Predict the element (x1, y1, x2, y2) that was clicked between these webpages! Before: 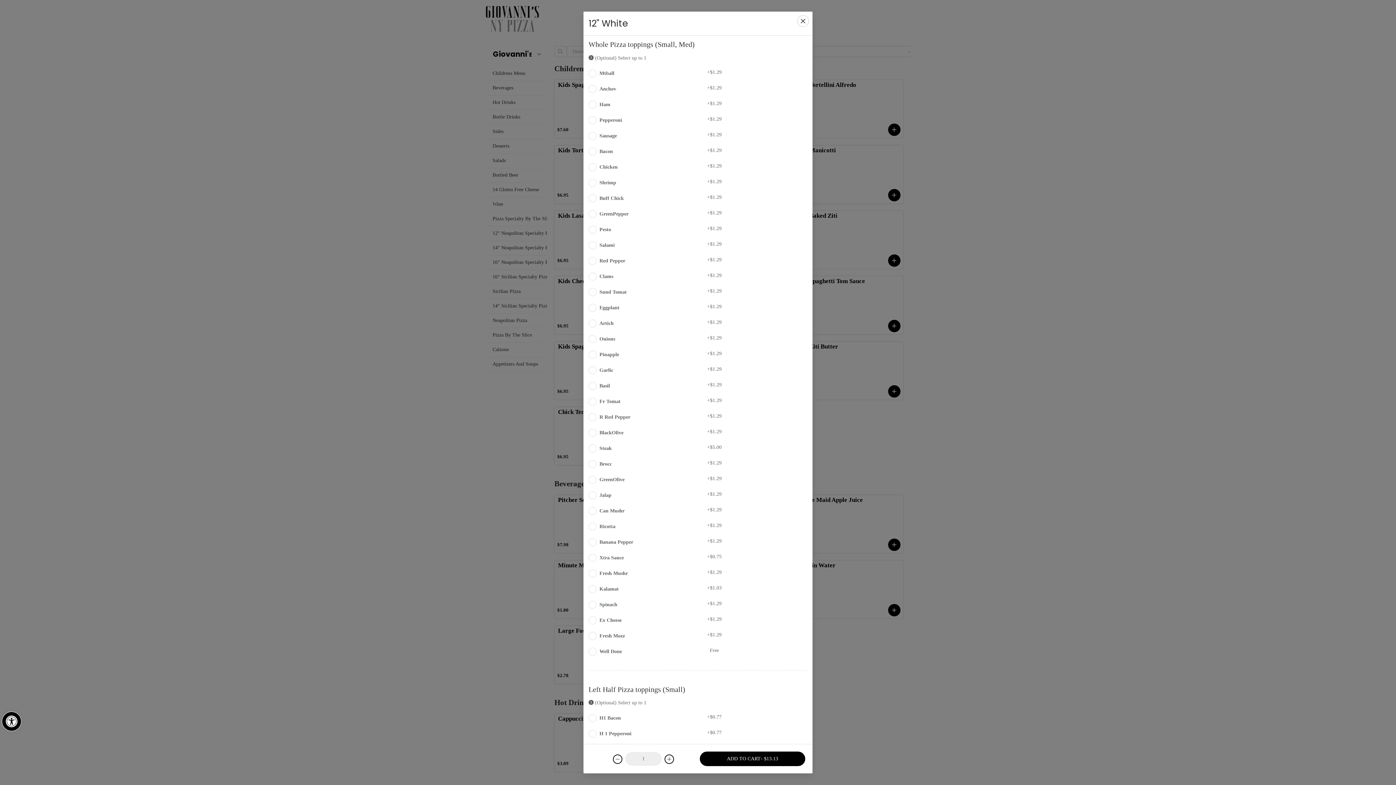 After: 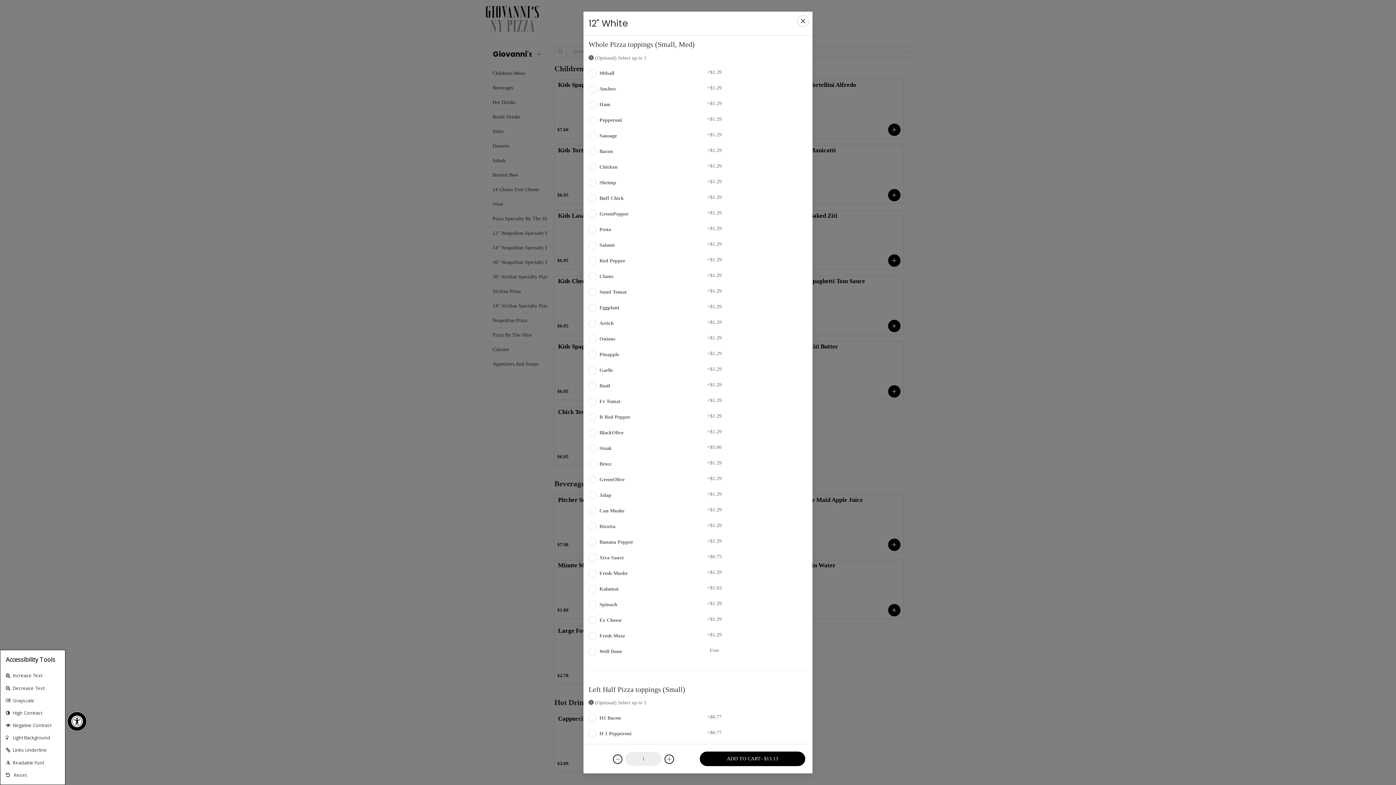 Action: label: Open toolbar bbox: (1, 712, 21, 731)